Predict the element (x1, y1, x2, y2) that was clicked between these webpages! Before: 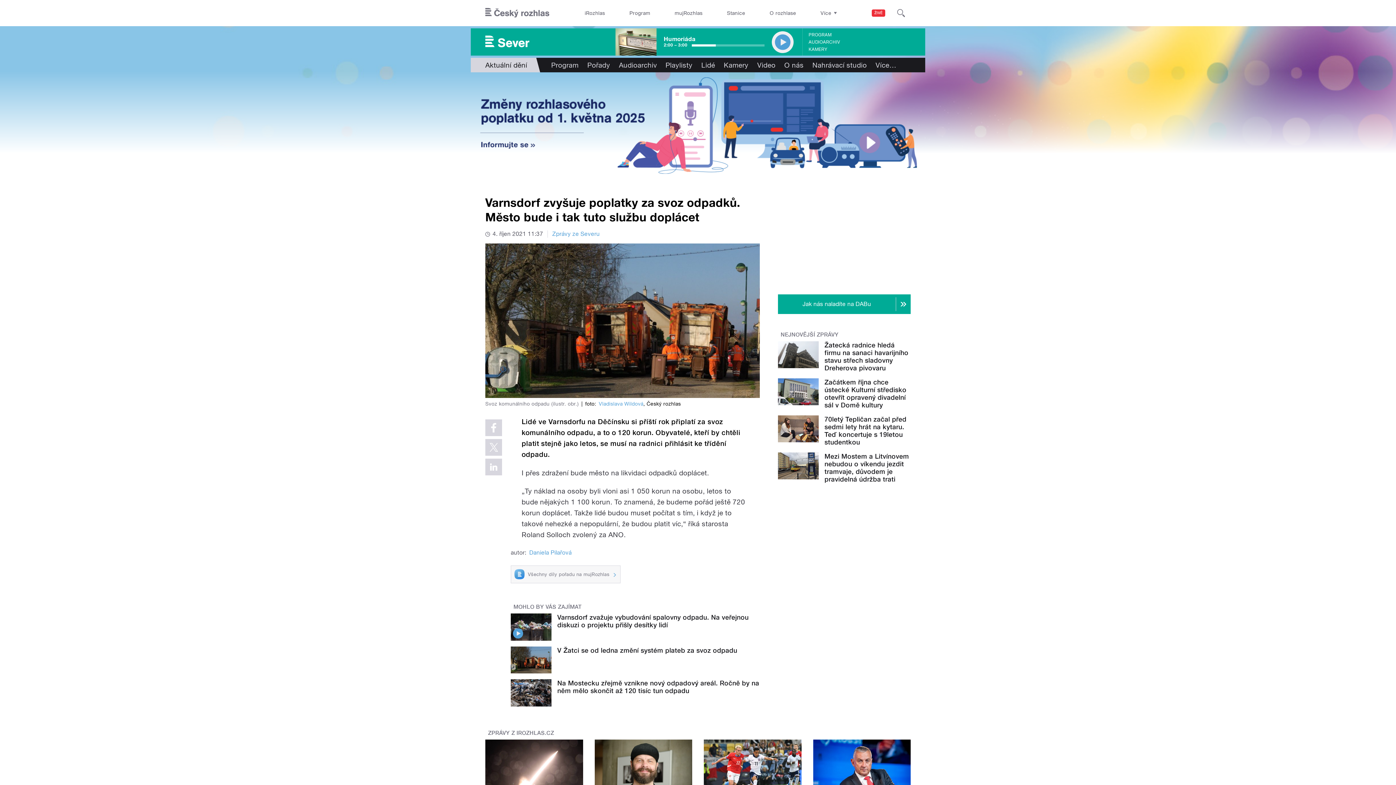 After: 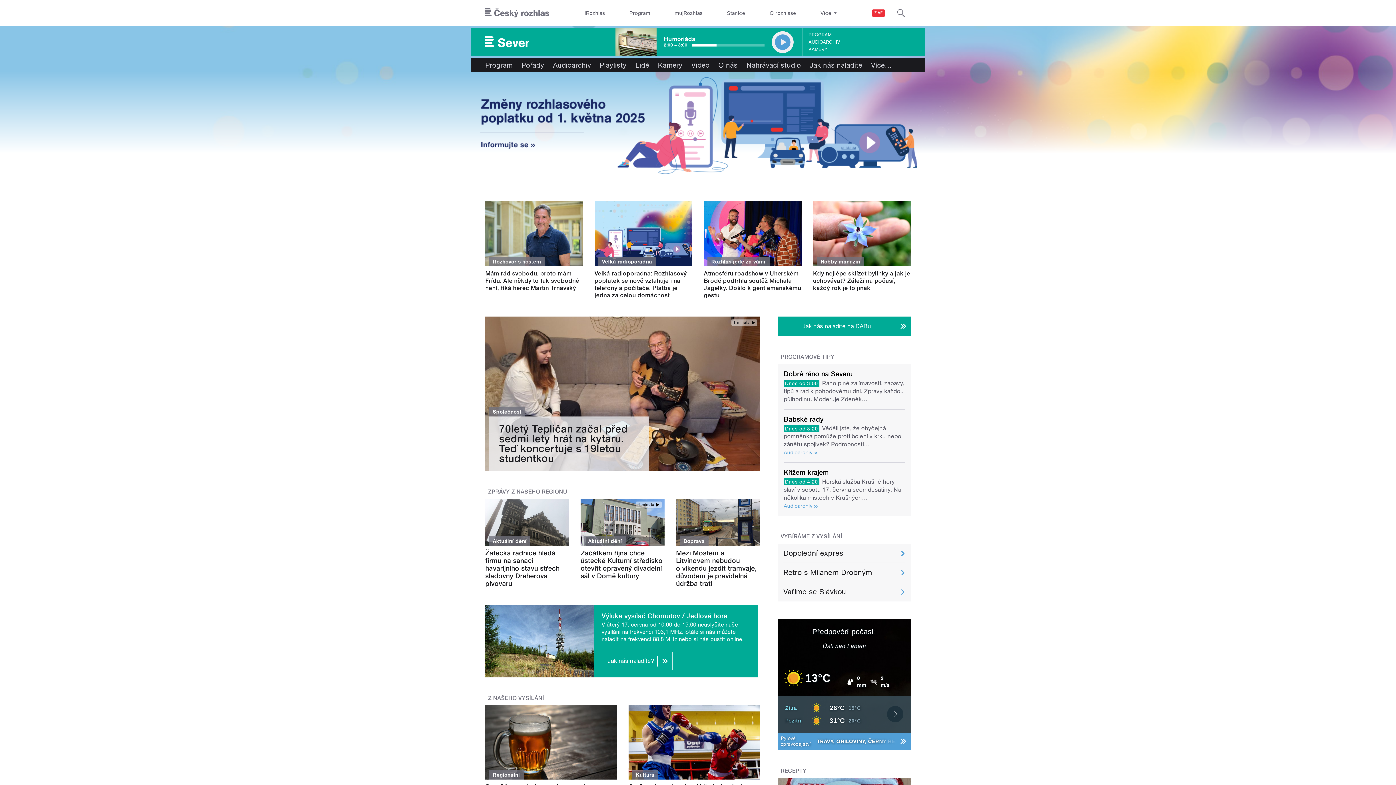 Action: label: Aktuální dění bbox: (485, 61, 527, 69)